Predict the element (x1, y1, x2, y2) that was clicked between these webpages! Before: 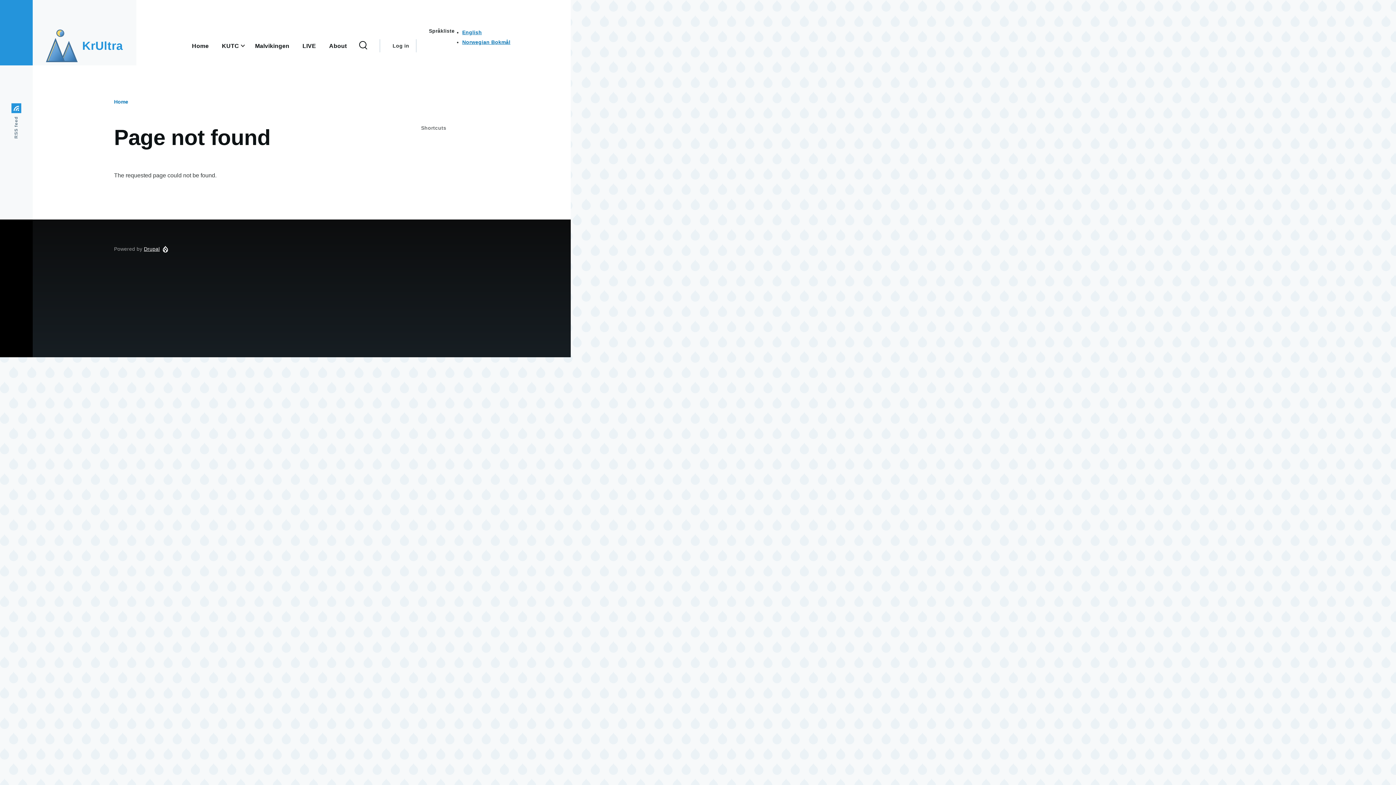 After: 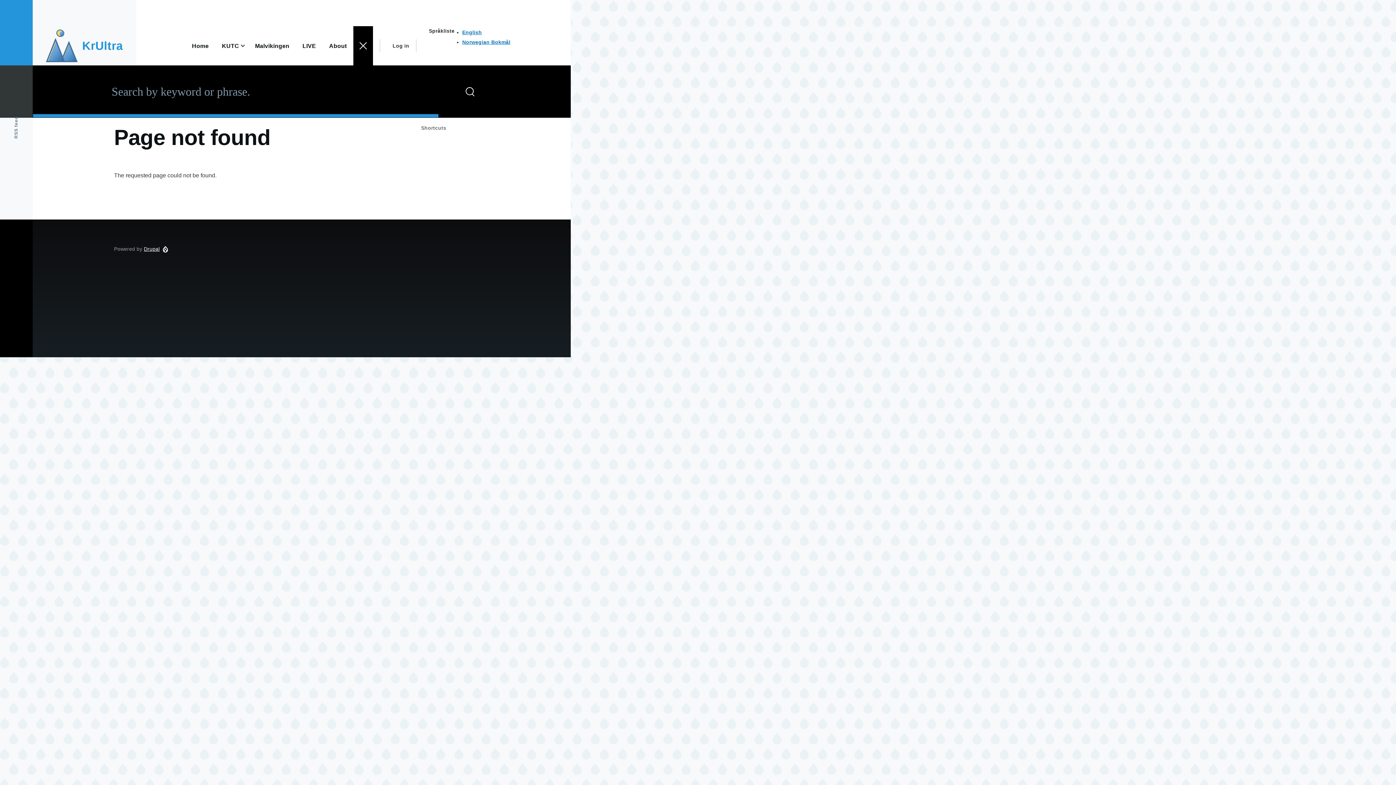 Action: bbox: (353, 26, 373, 65) label: Search Form